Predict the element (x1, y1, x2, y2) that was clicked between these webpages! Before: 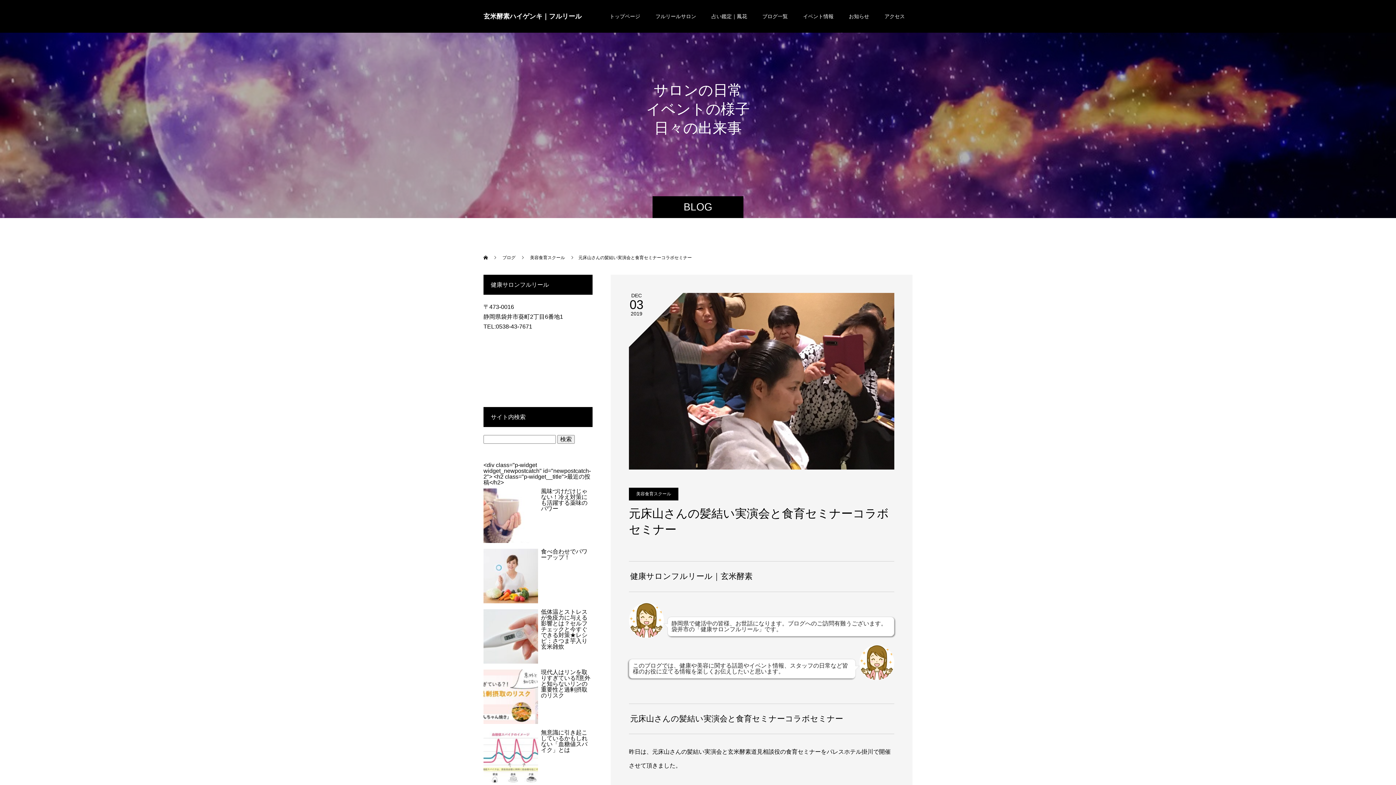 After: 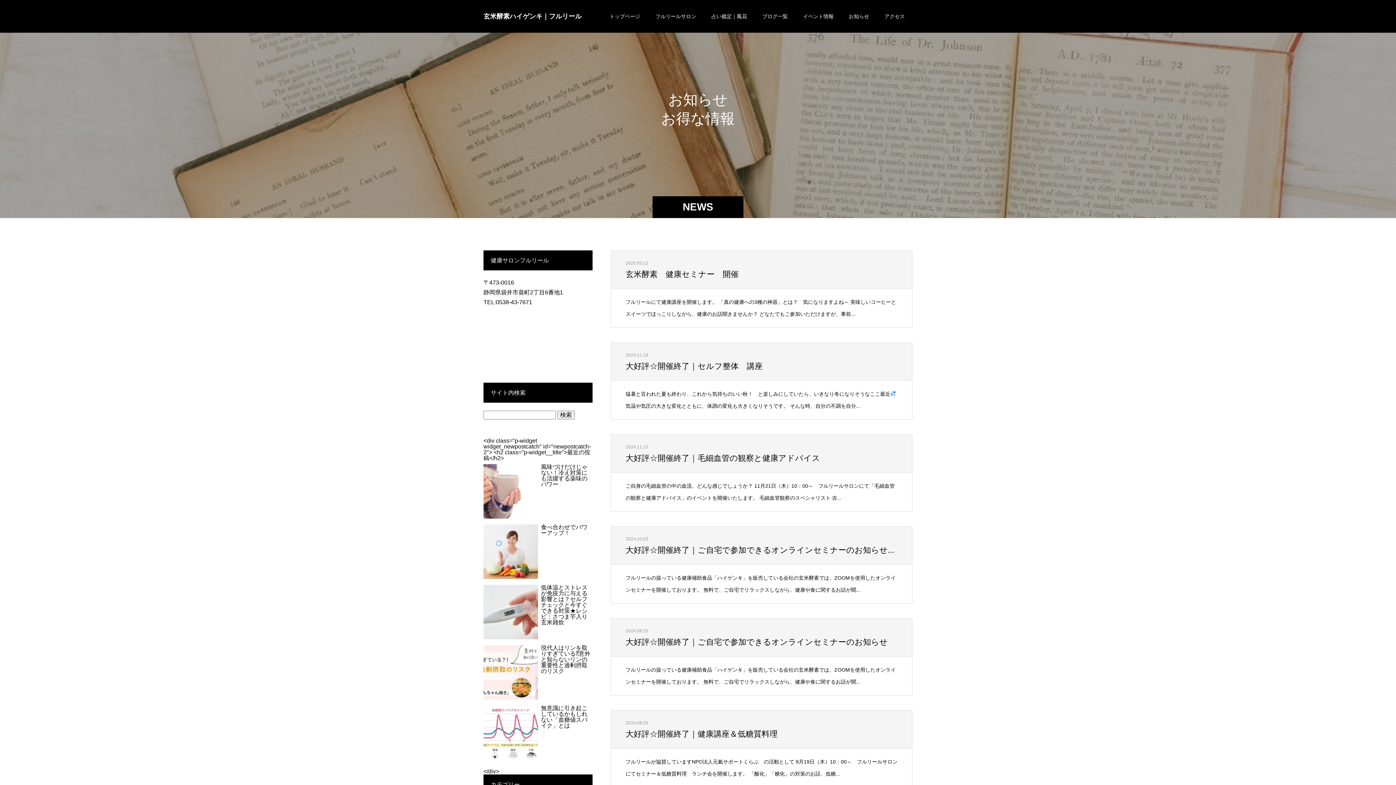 Action: label: お知らせ bbox: (841, 0, 877, 32)